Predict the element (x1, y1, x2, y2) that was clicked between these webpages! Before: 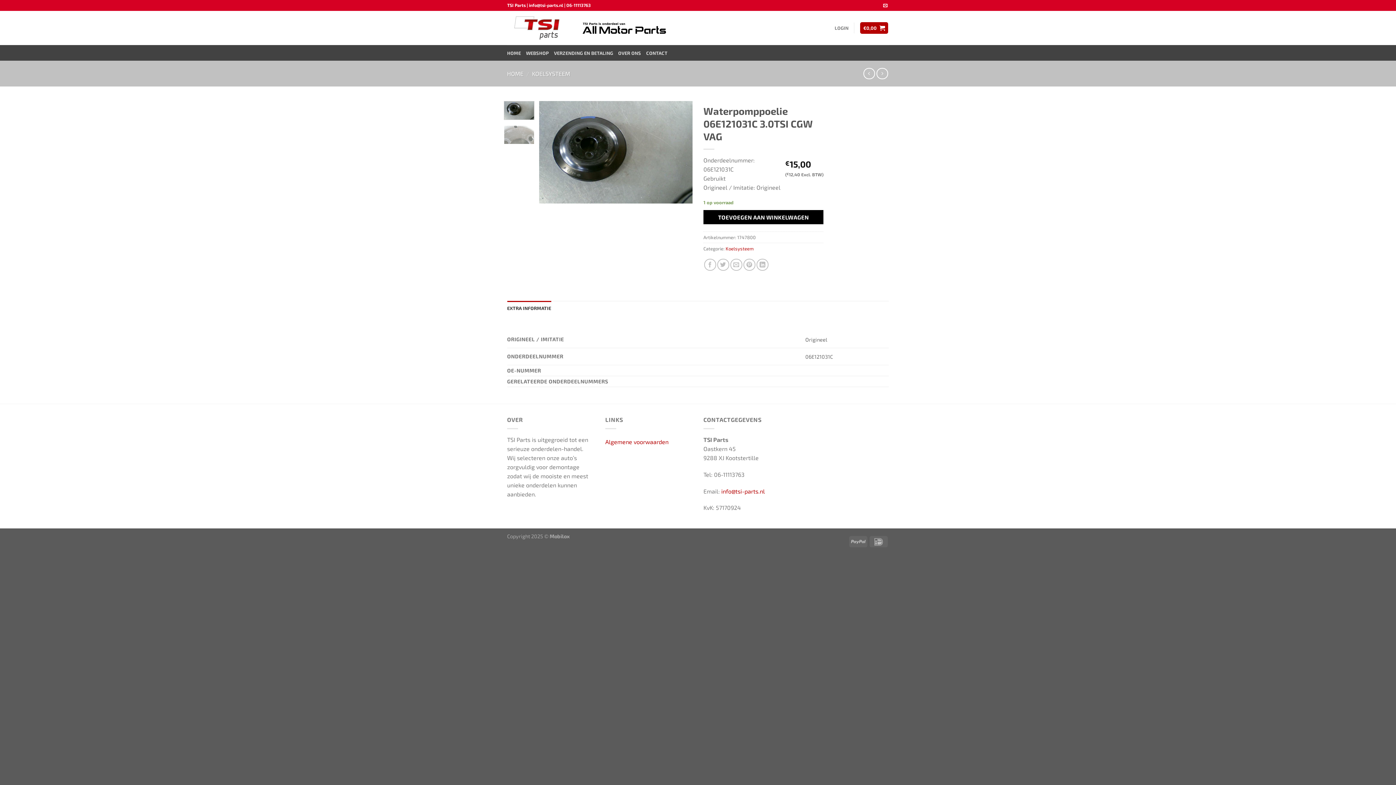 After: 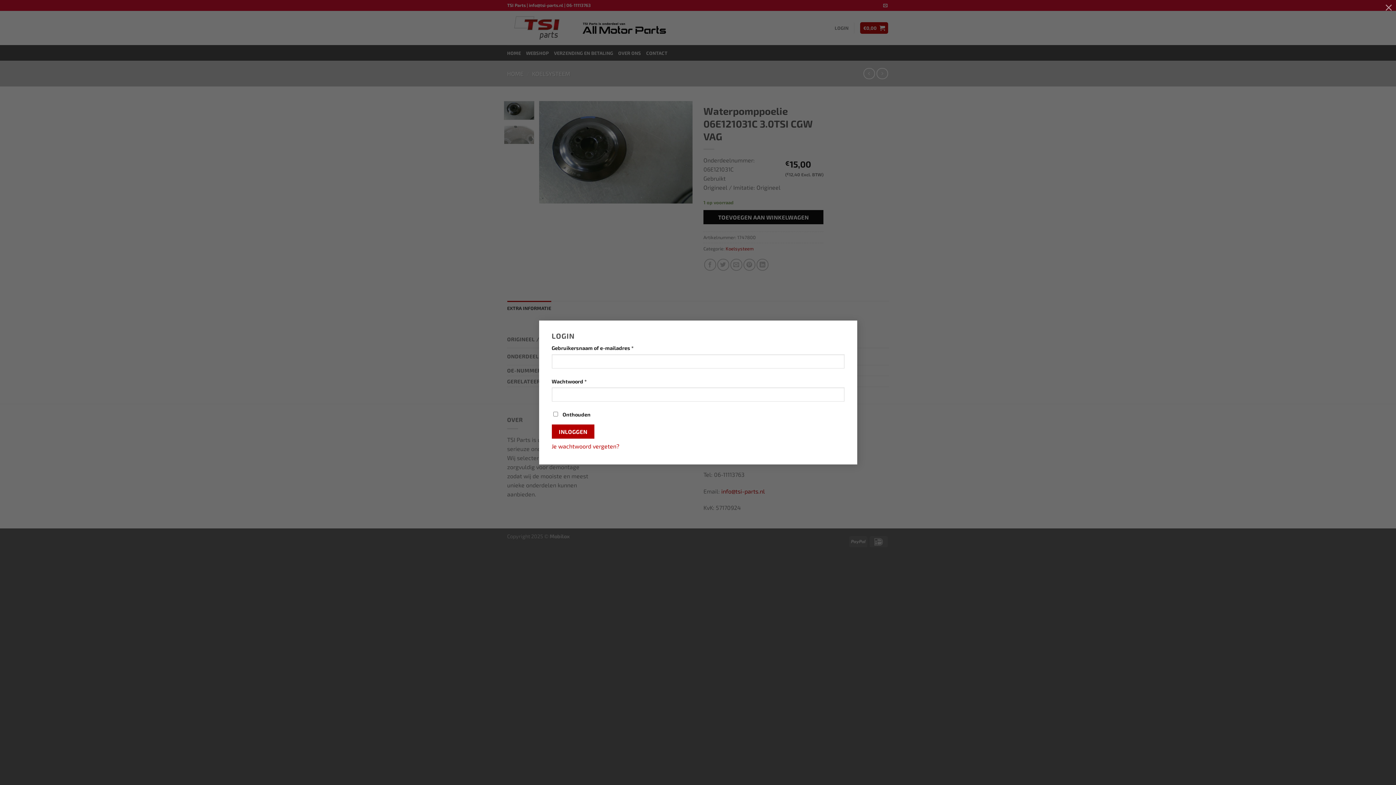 Action: bbox: (834, 21, 848, 34) label: LOGIN